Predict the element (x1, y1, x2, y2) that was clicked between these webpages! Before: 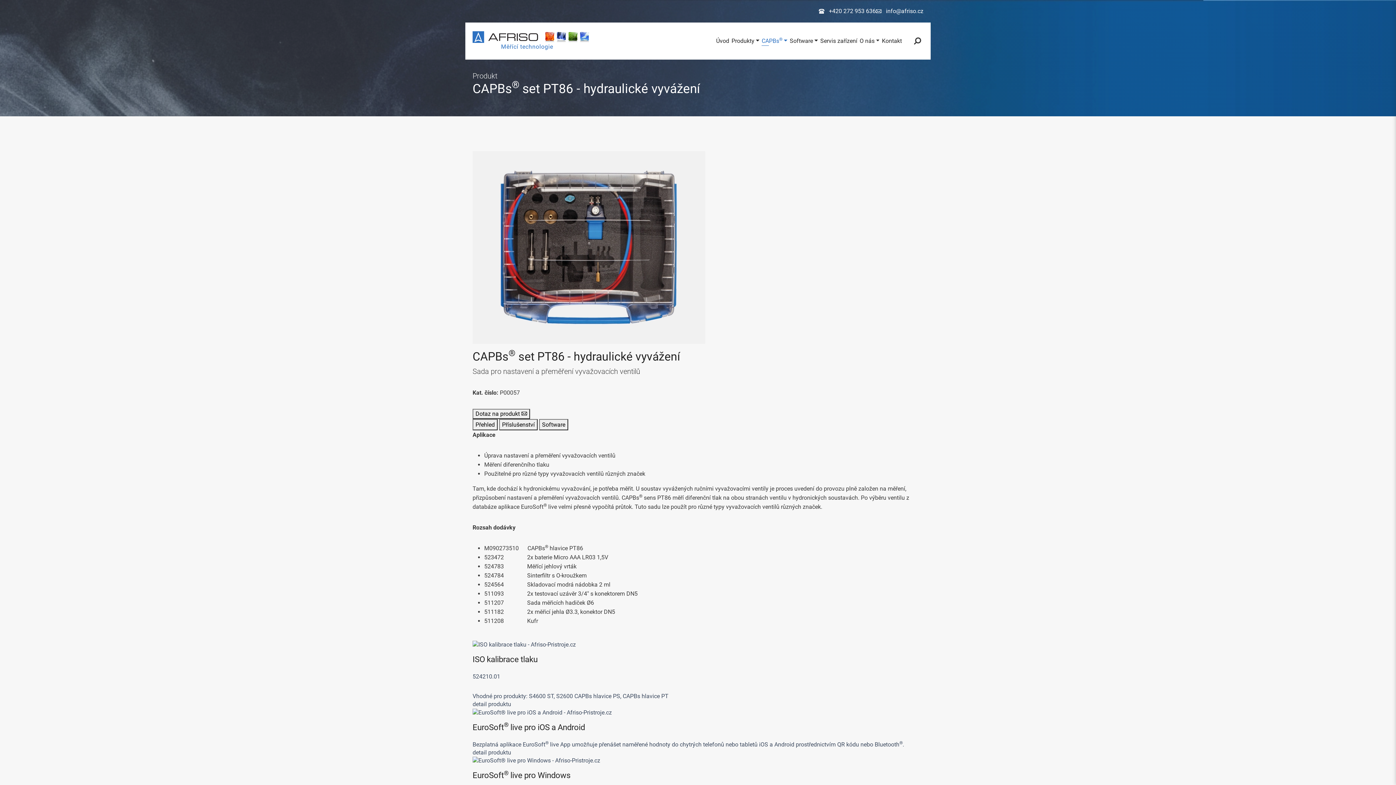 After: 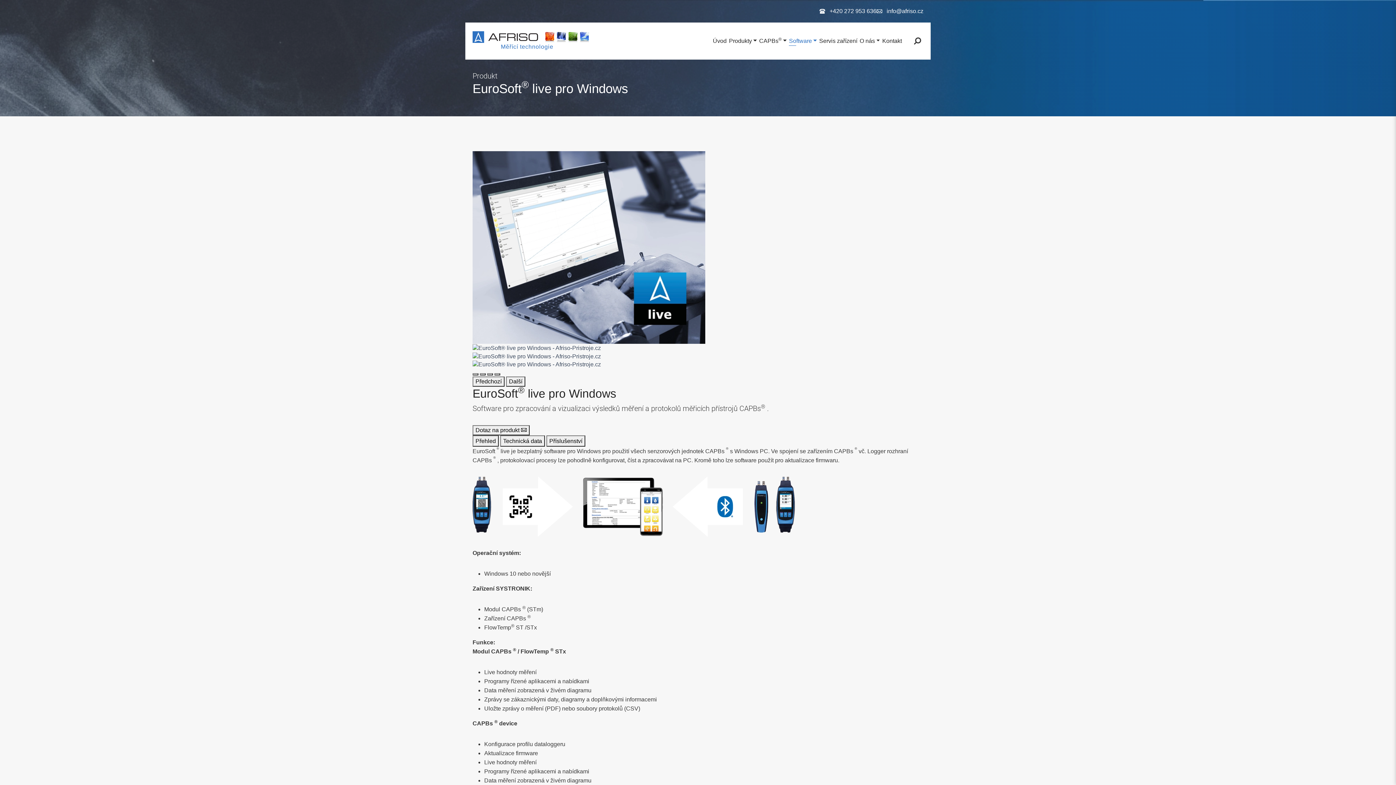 Action: label: EuroSoft® live pro Windows

Software pro zpracování a vizualizaci výsledků měření a protokolů měřicích přístrojů CAPBs® .

detail produktu bbox: (472, 756, 923, 805)